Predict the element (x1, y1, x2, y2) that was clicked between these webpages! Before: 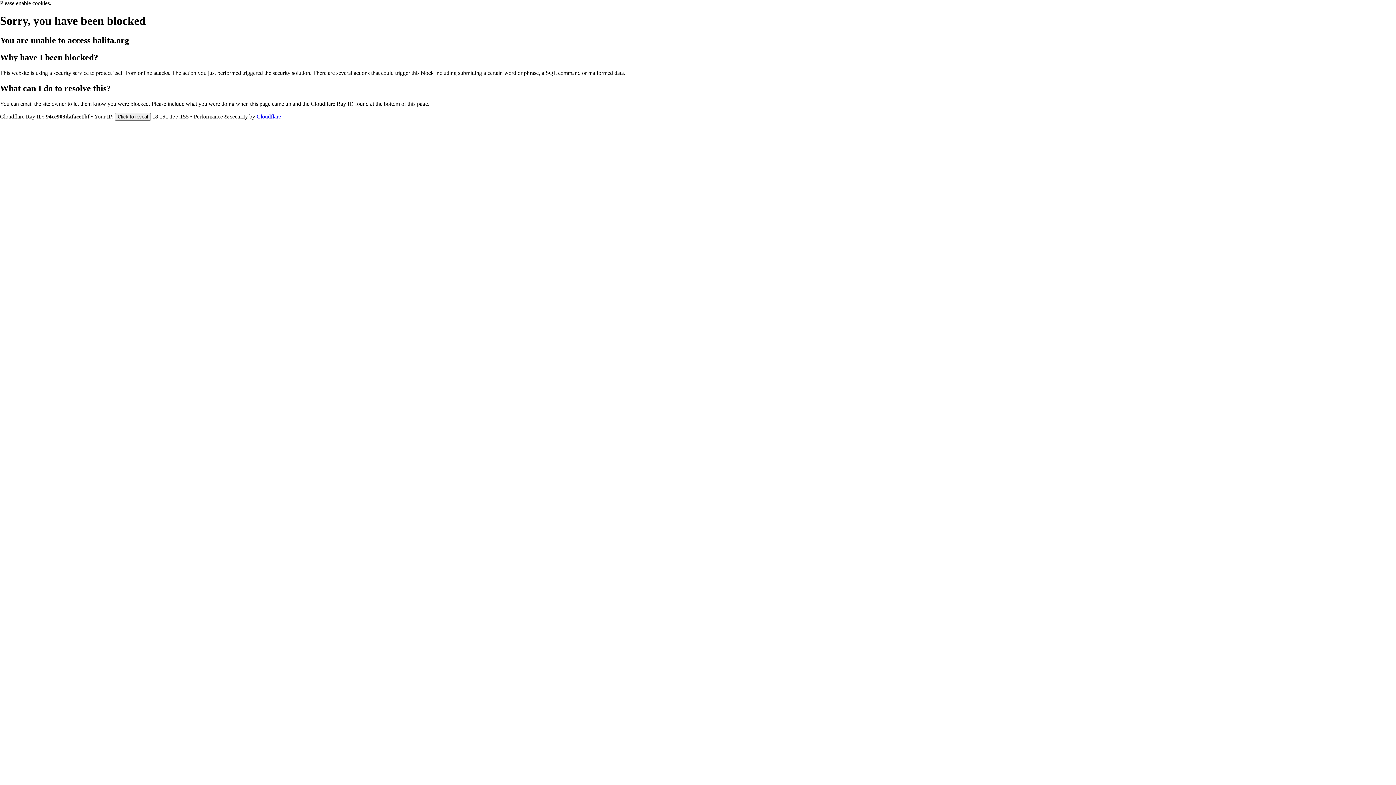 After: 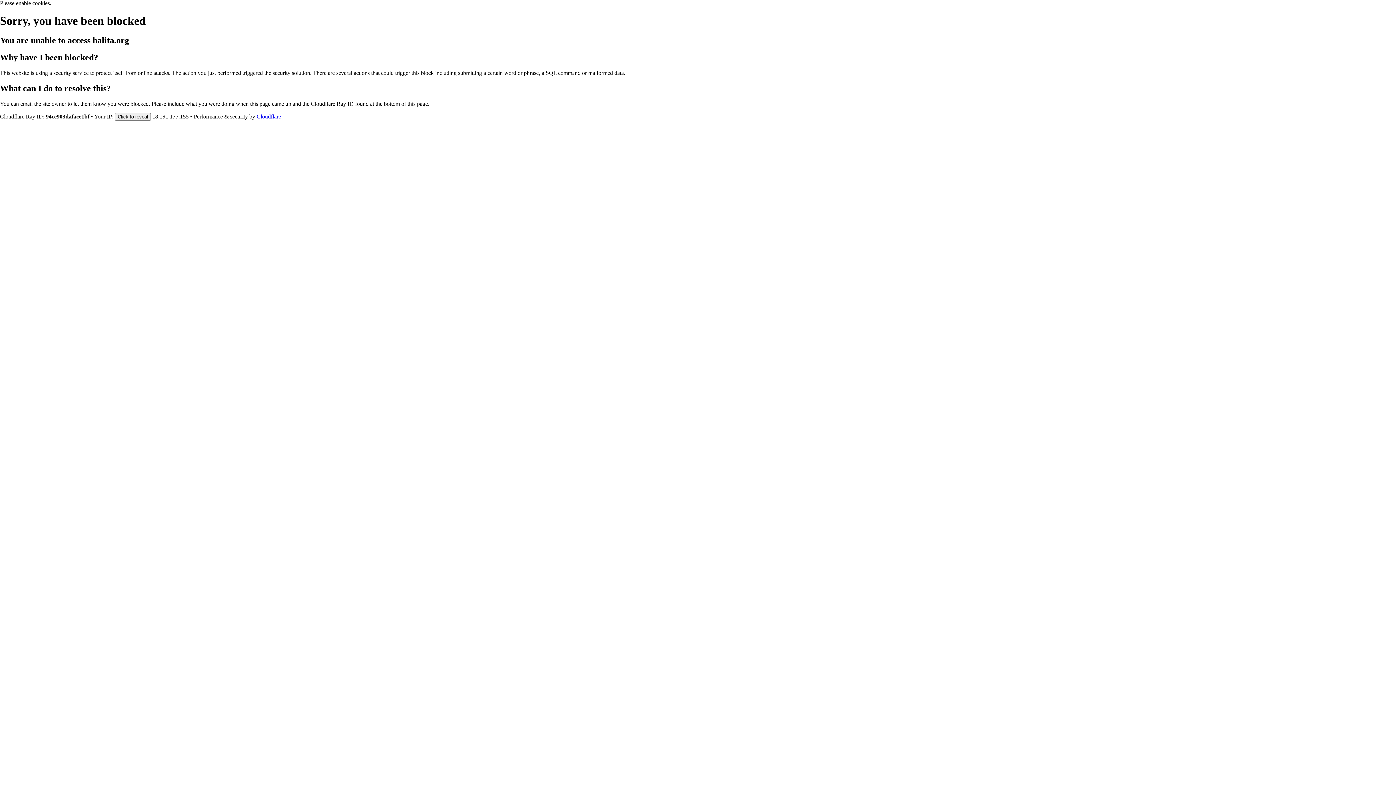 Action: label: Cloudflare bbox: (256, 113, 281, 119)